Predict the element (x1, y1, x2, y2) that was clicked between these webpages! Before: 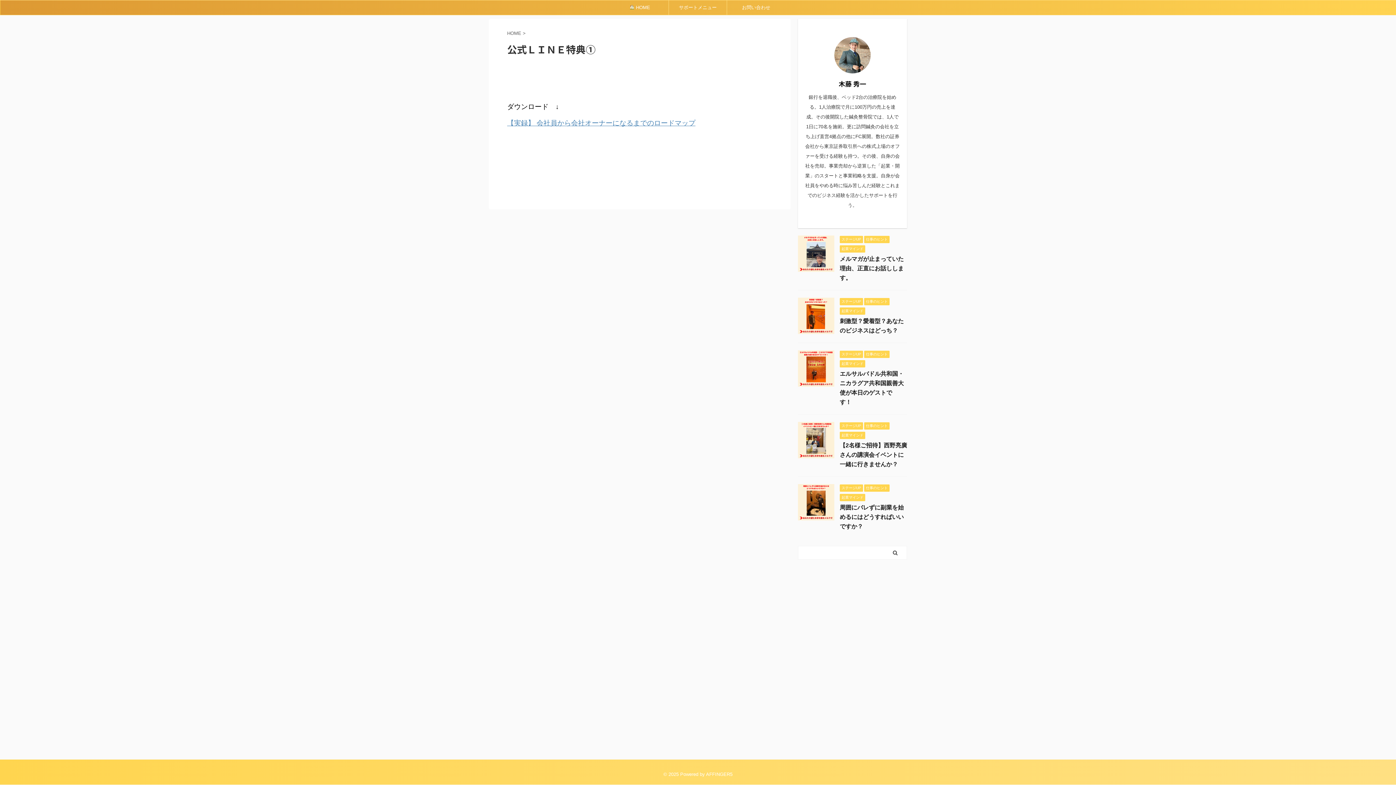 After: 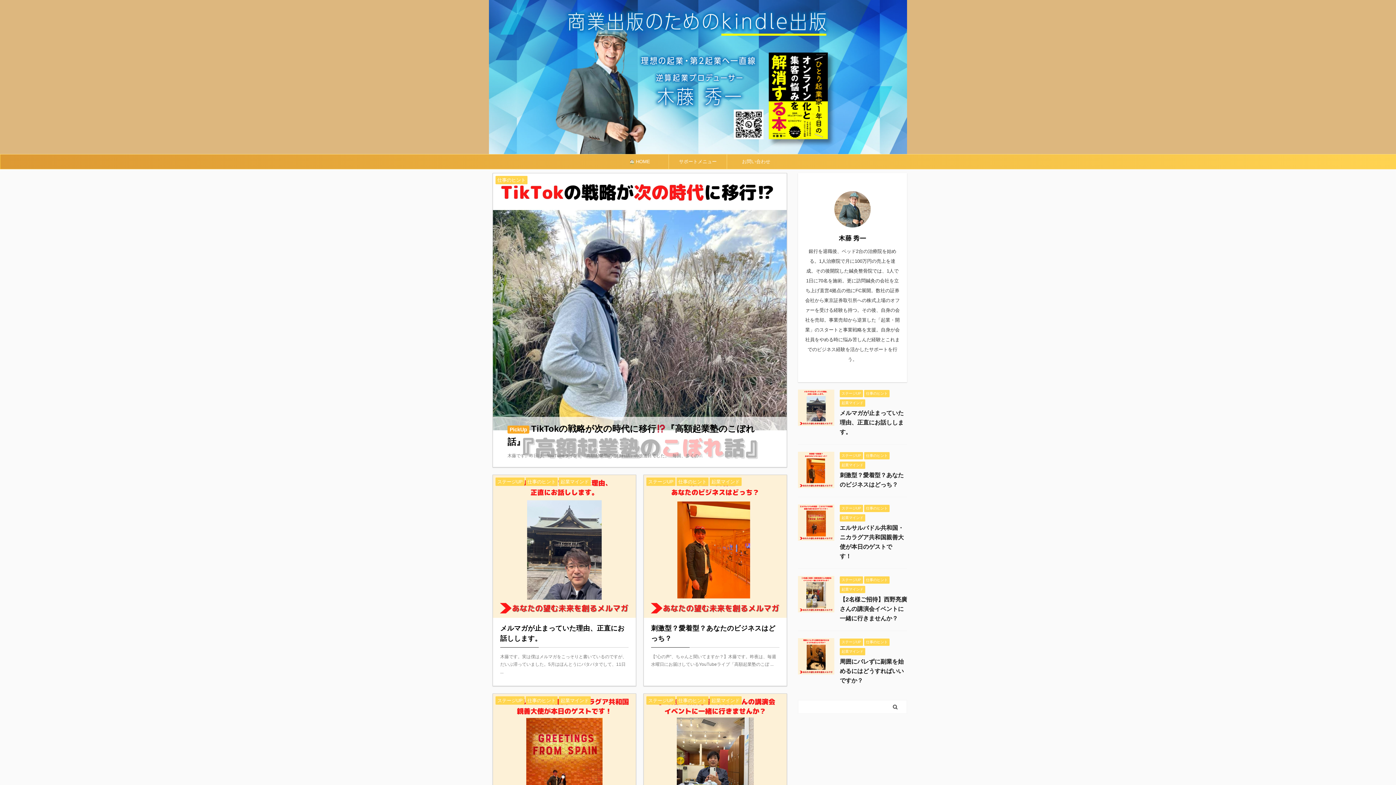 Action: label:  HOME bbox: (610, 0, 668, 14)